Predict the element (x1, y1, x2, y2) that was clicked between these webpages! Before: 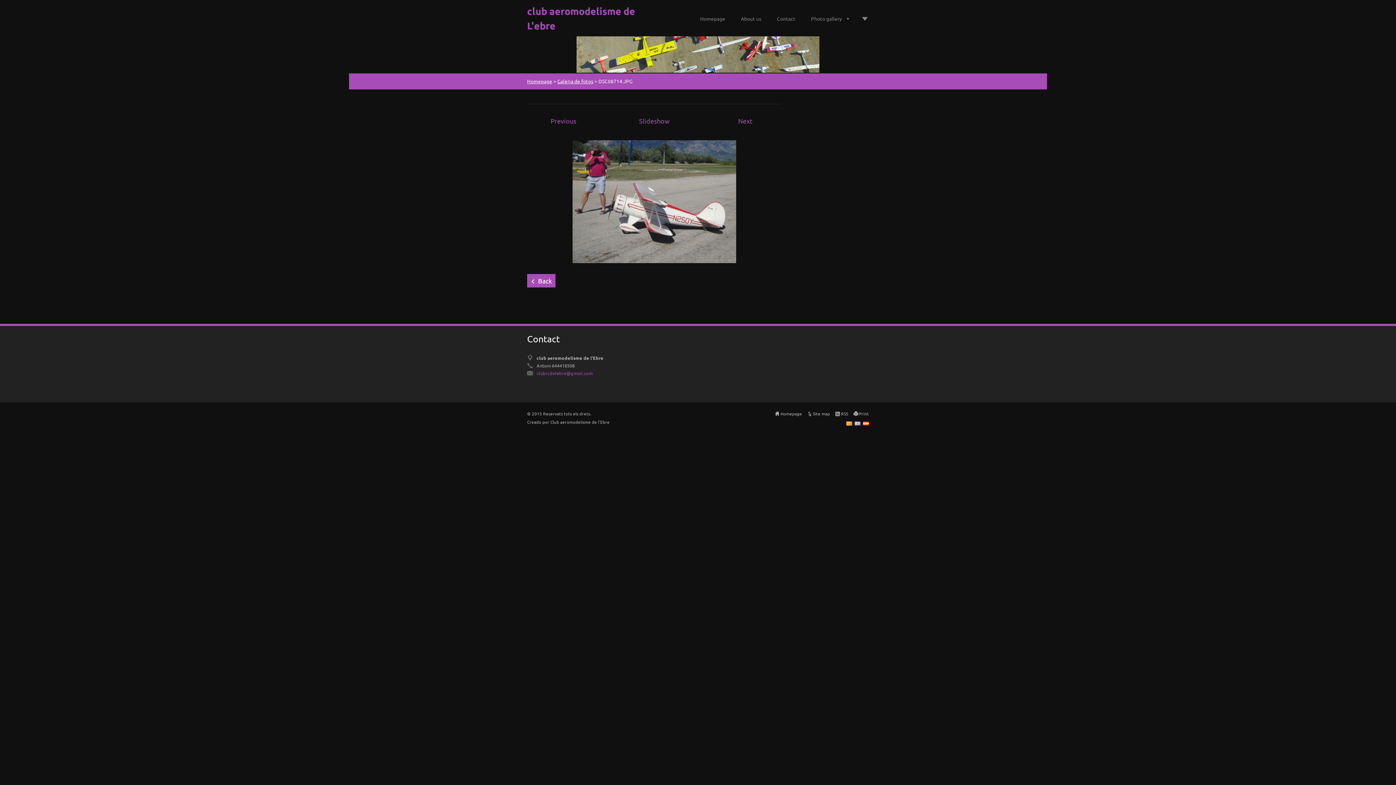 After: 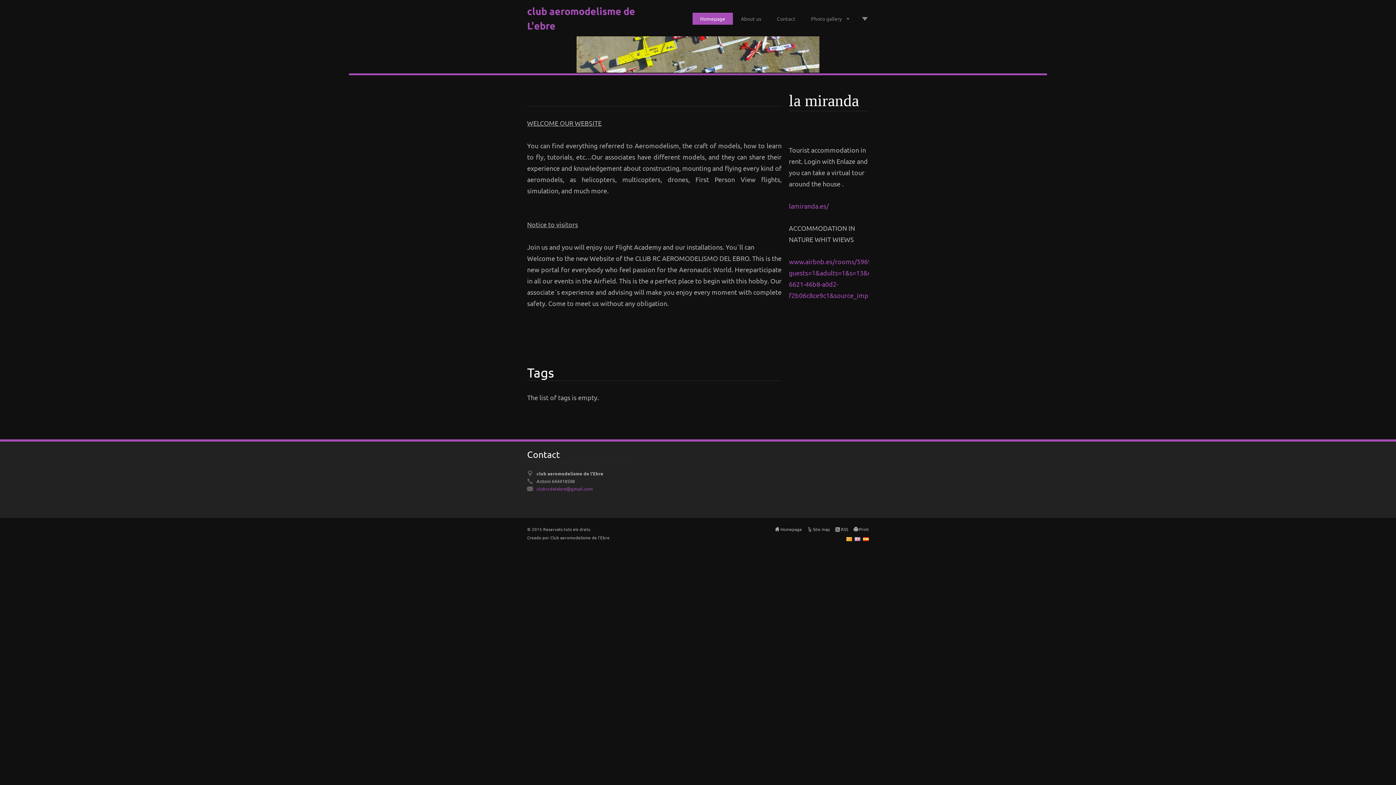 Action: bbox: (527, 77, 552, 84) label: Homepage